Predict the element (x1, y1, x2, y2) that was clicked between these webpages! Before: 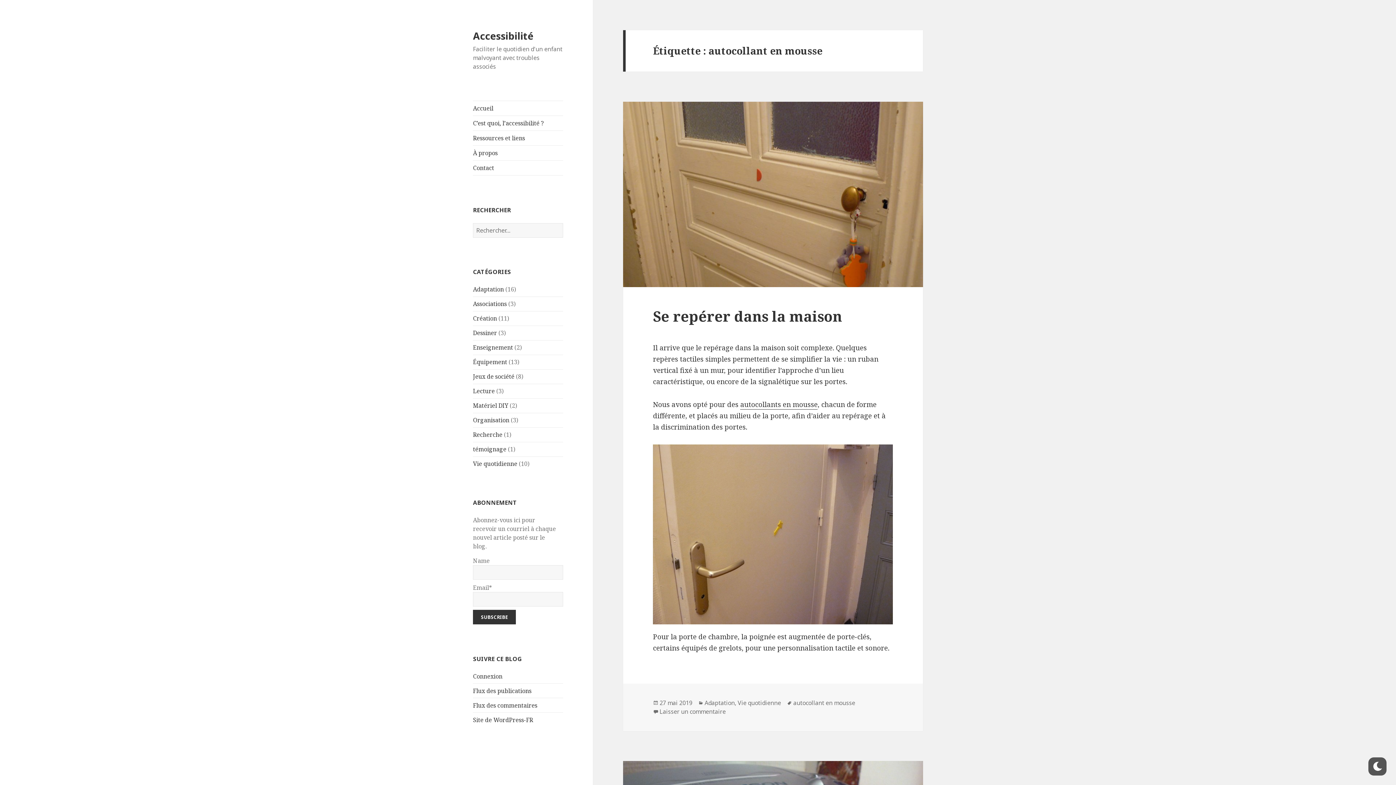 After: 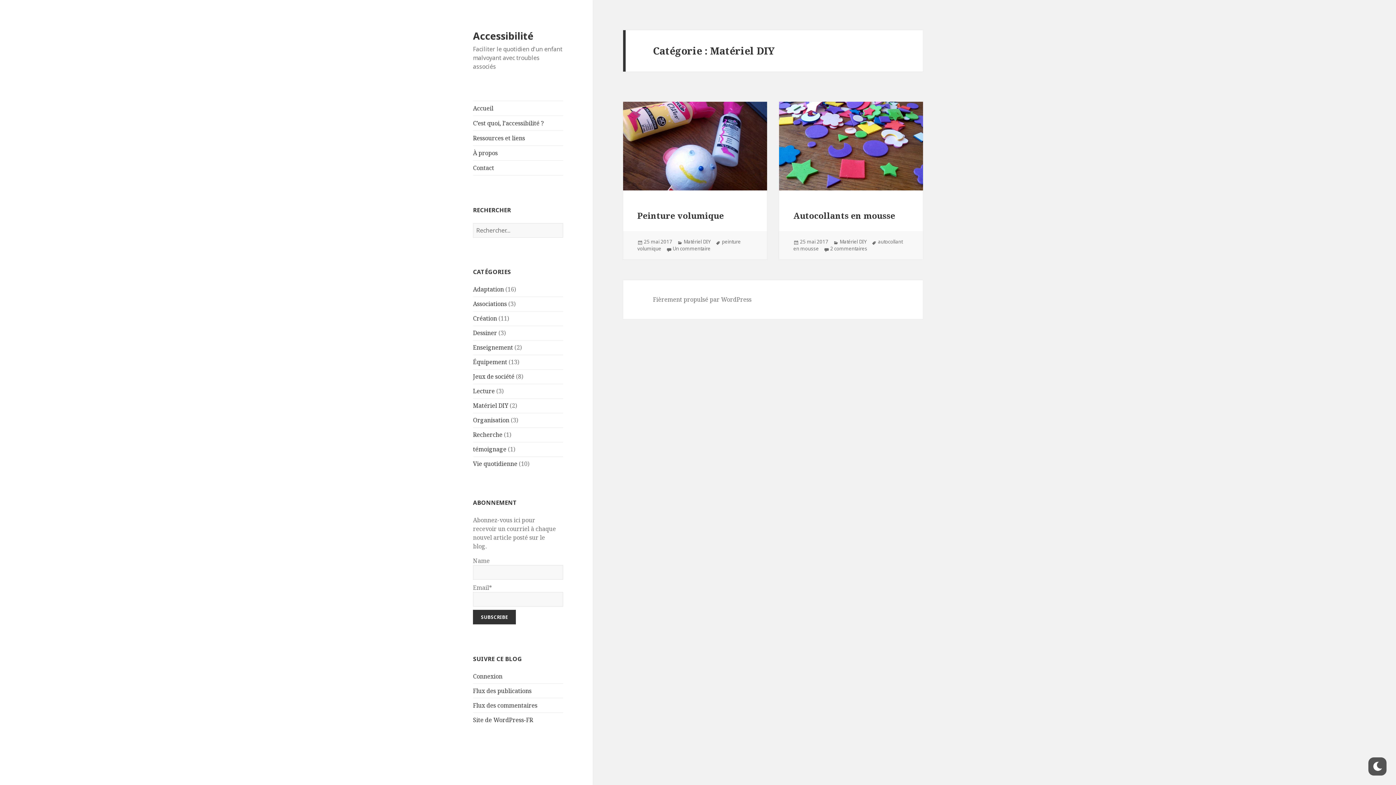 Action: bbox: (473, 401, 508, 409) label: Matériel DIY